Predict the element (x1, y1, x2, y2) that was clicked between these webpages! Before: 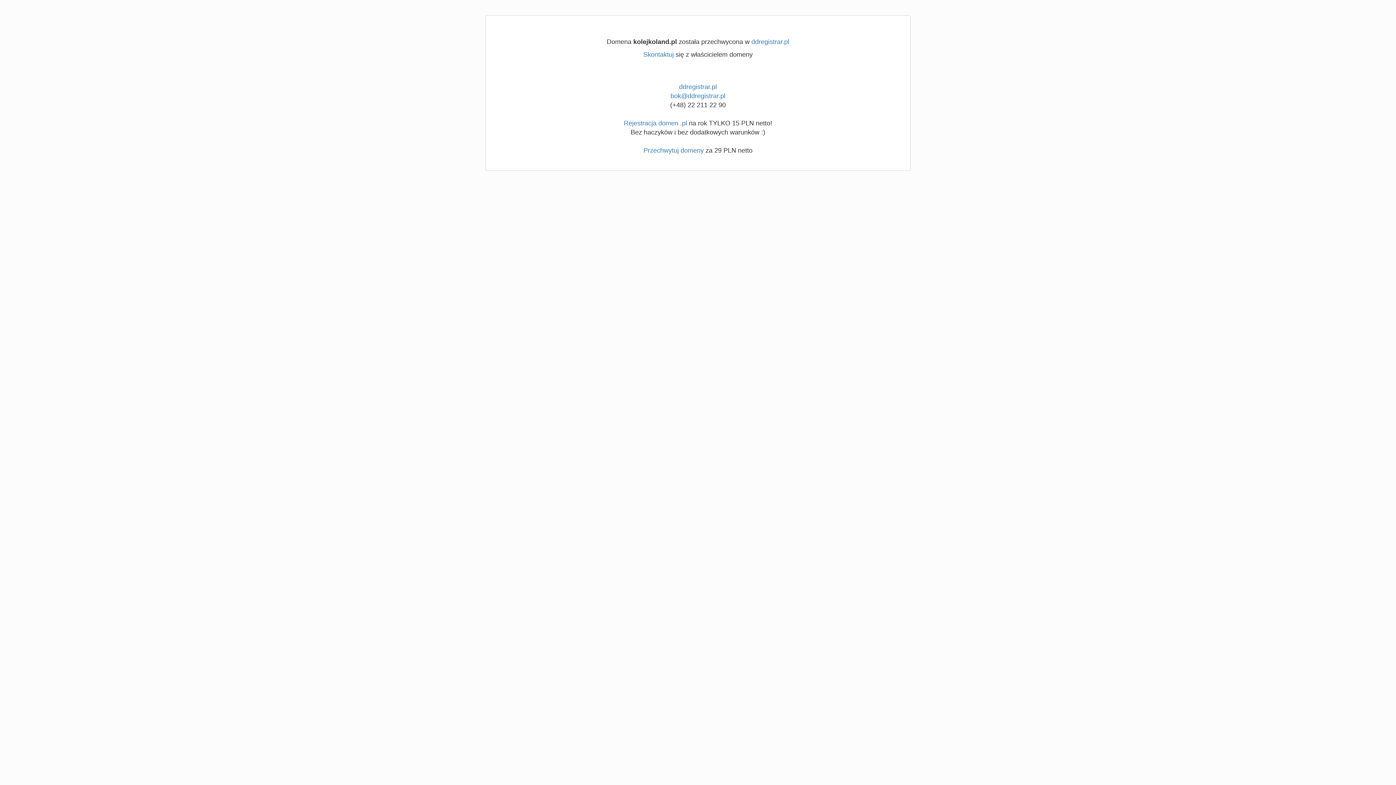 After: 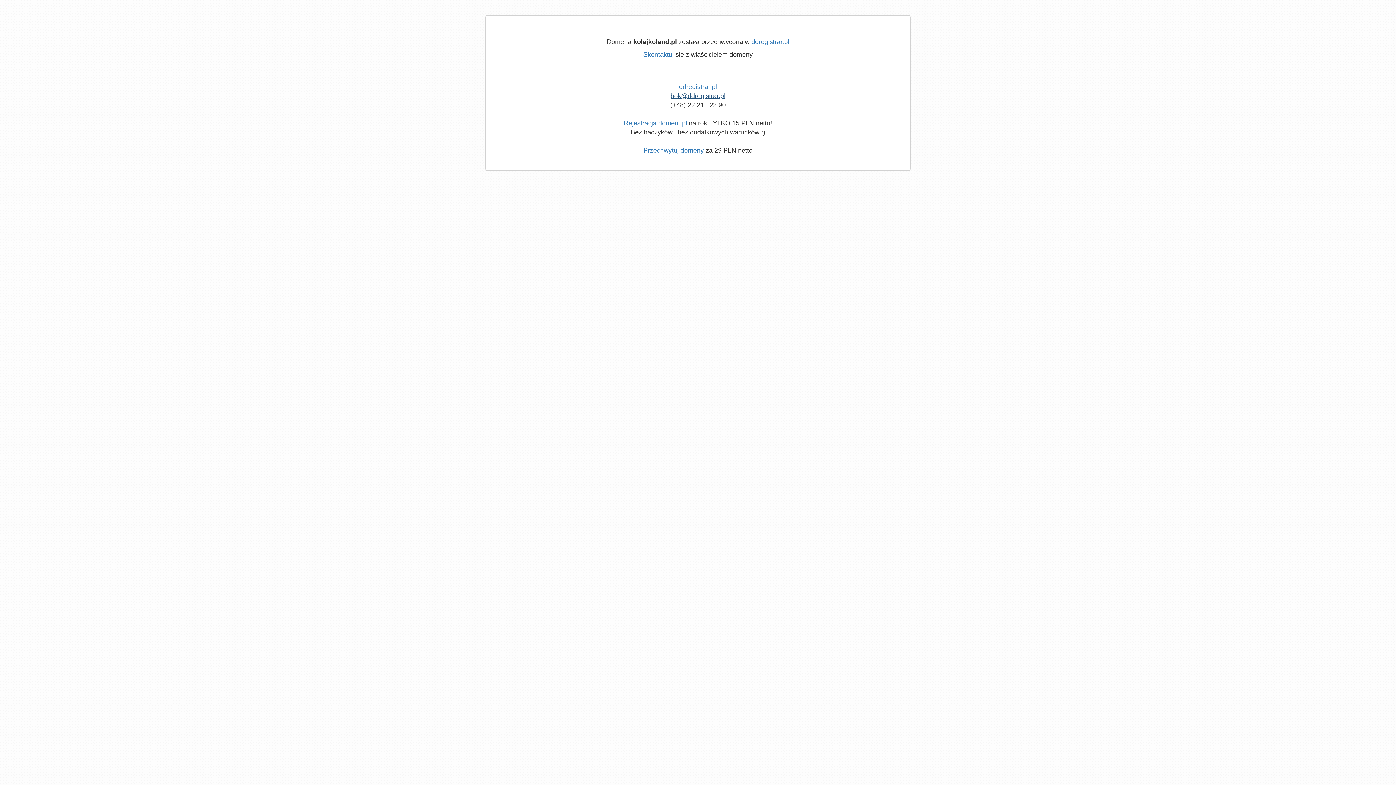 Action: bbox: (670, 92, 725, 99) label: bok@ddregistrar.pl